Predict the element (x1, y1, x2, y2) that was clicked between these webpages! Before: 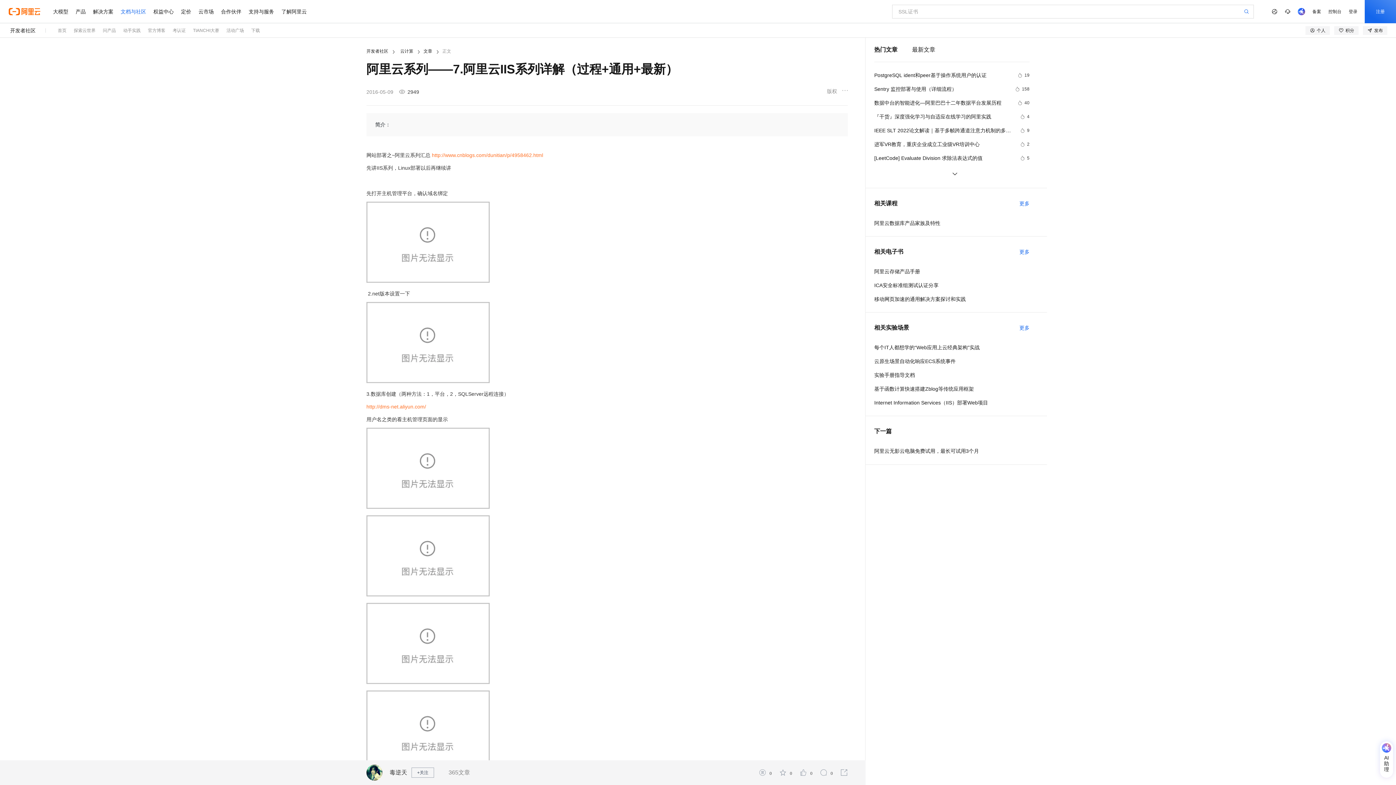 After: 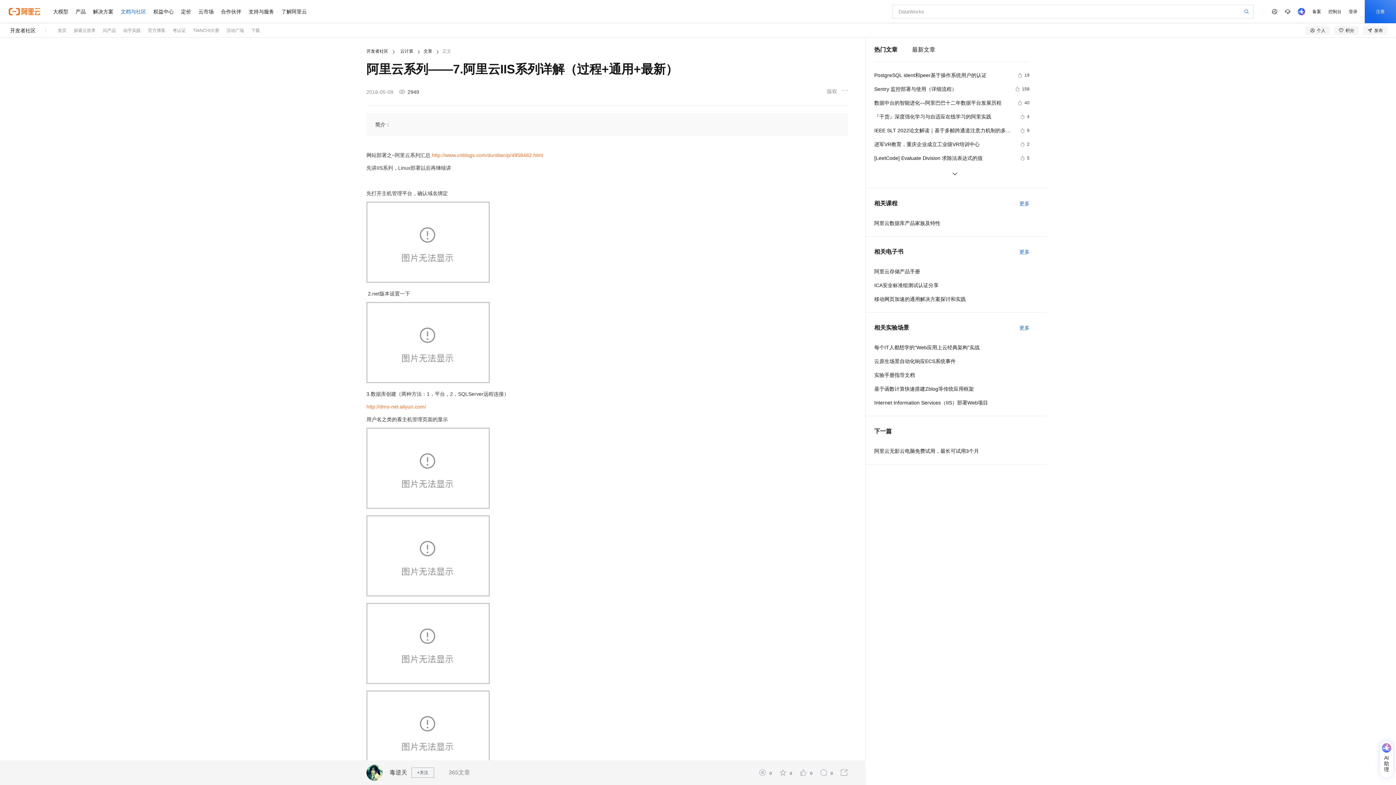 Action: label: 开发者社区 bbox: (10, 23, 35, 37)